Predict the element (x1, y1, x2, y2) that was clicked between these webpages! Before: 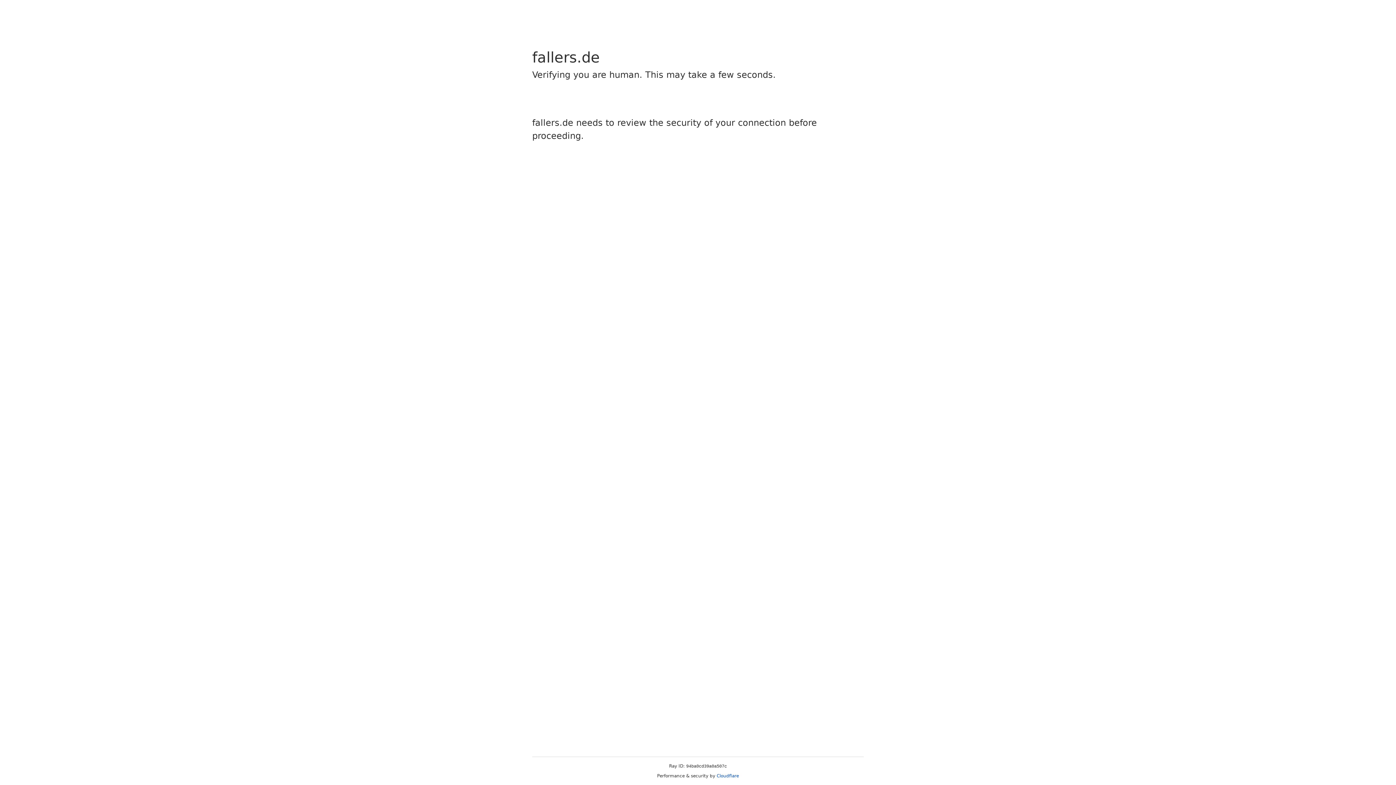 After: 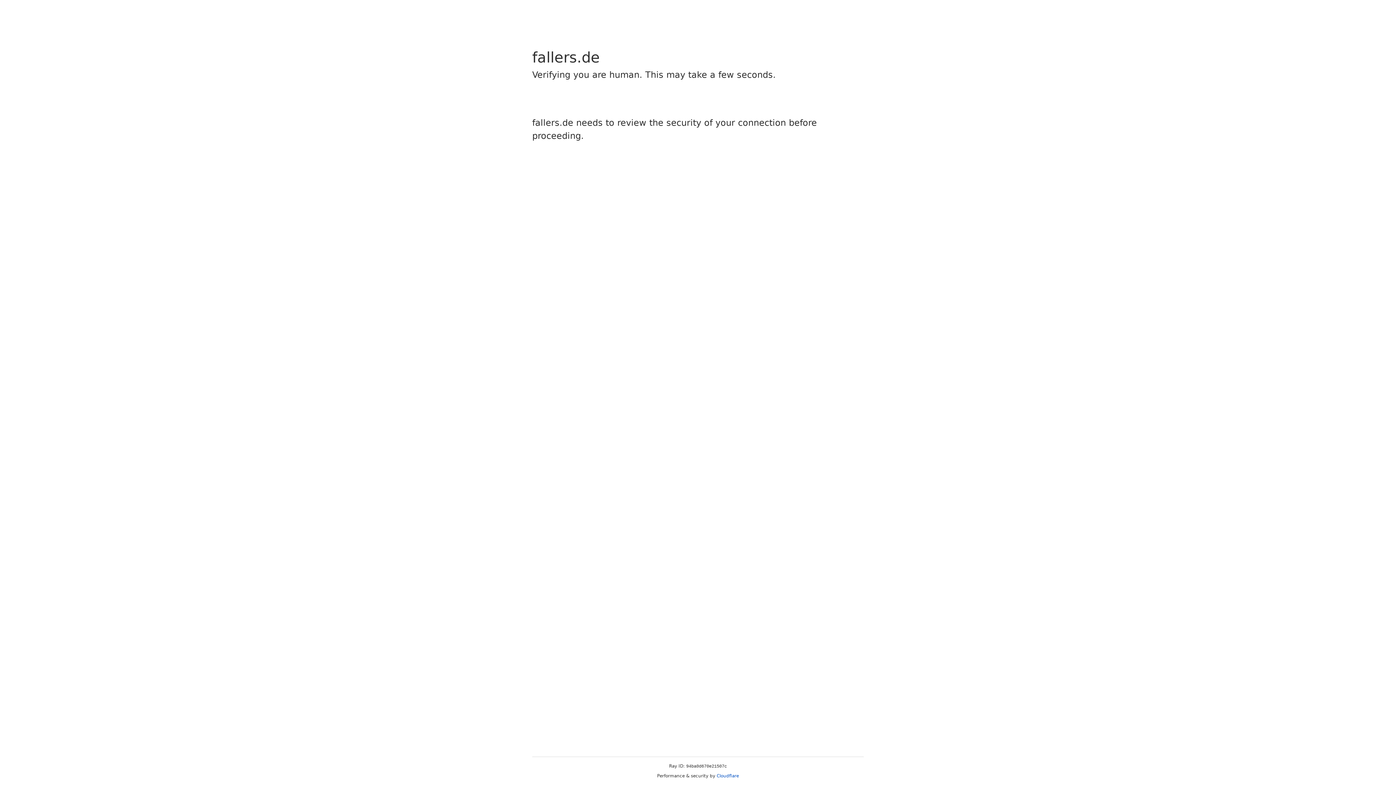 Action: label: Cloudflare bbox: (716, 773, 739, 778)